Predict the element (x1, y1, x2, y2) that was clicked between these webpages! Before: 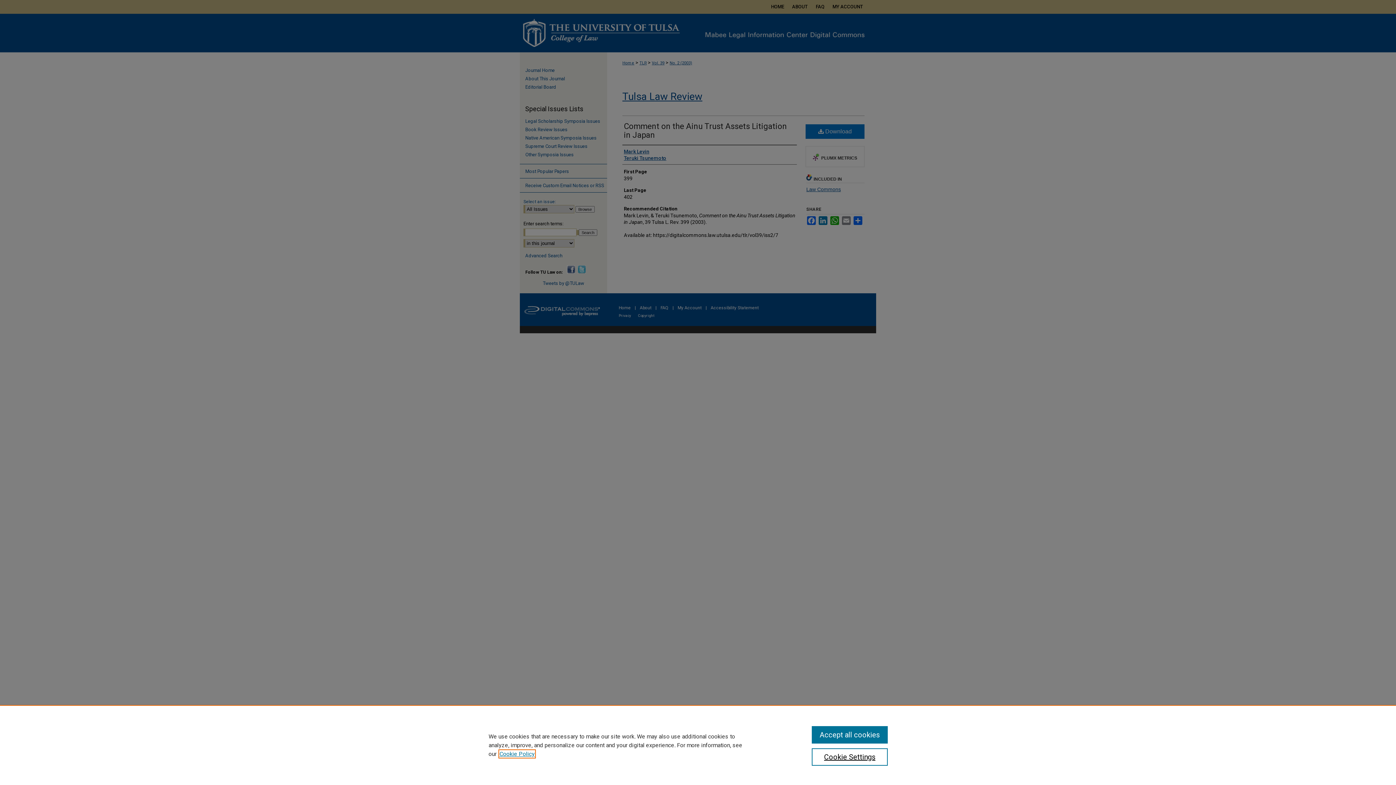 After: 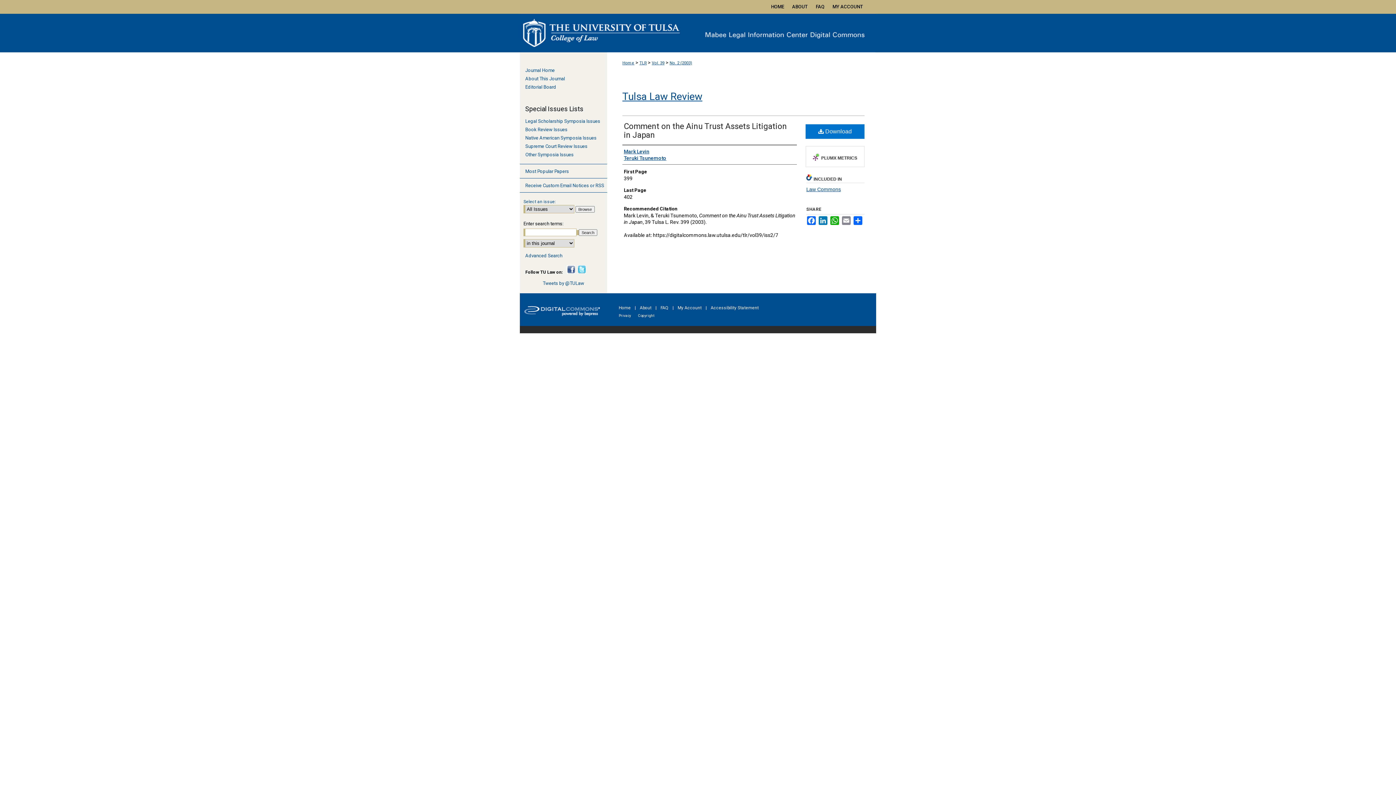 Action: label: Accept all cookies bbox: (811, 726, 887, 744)